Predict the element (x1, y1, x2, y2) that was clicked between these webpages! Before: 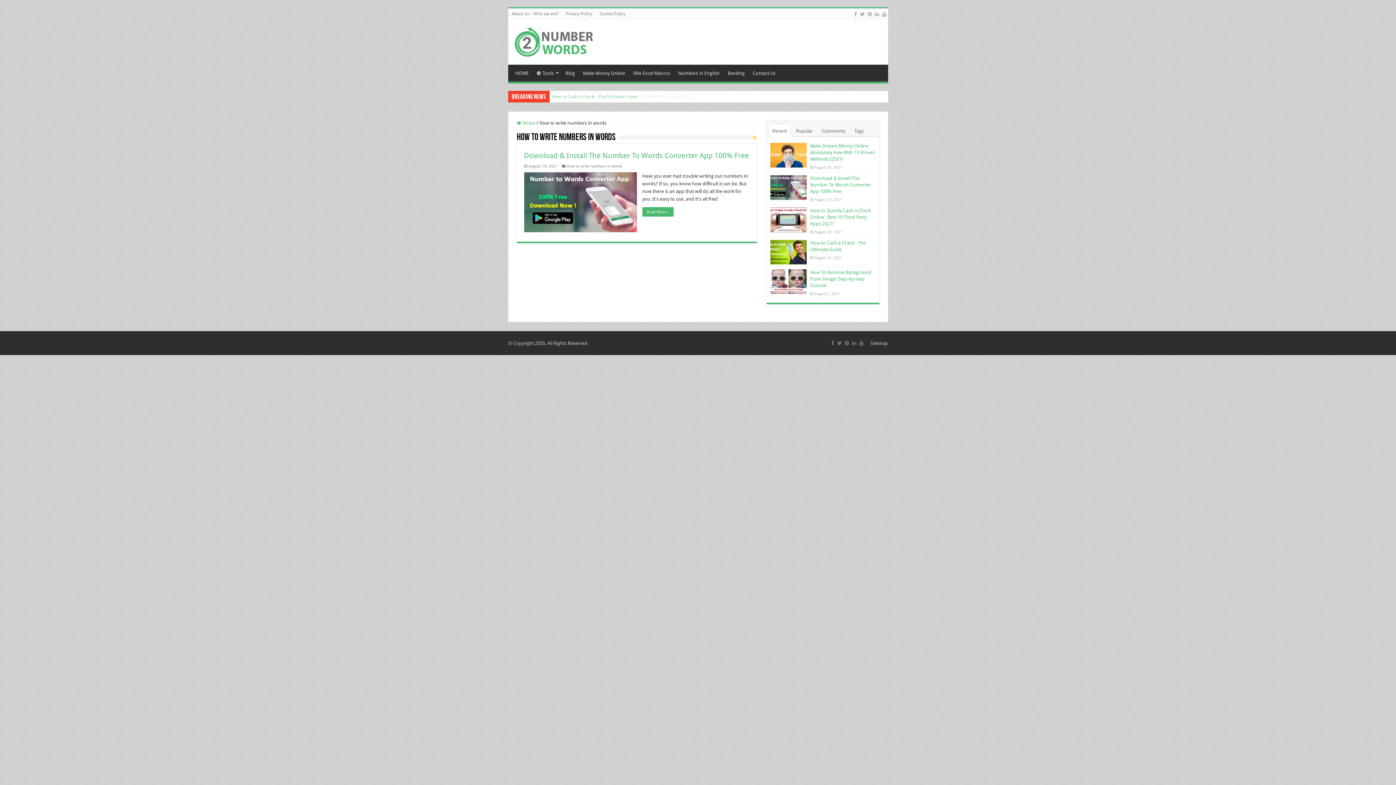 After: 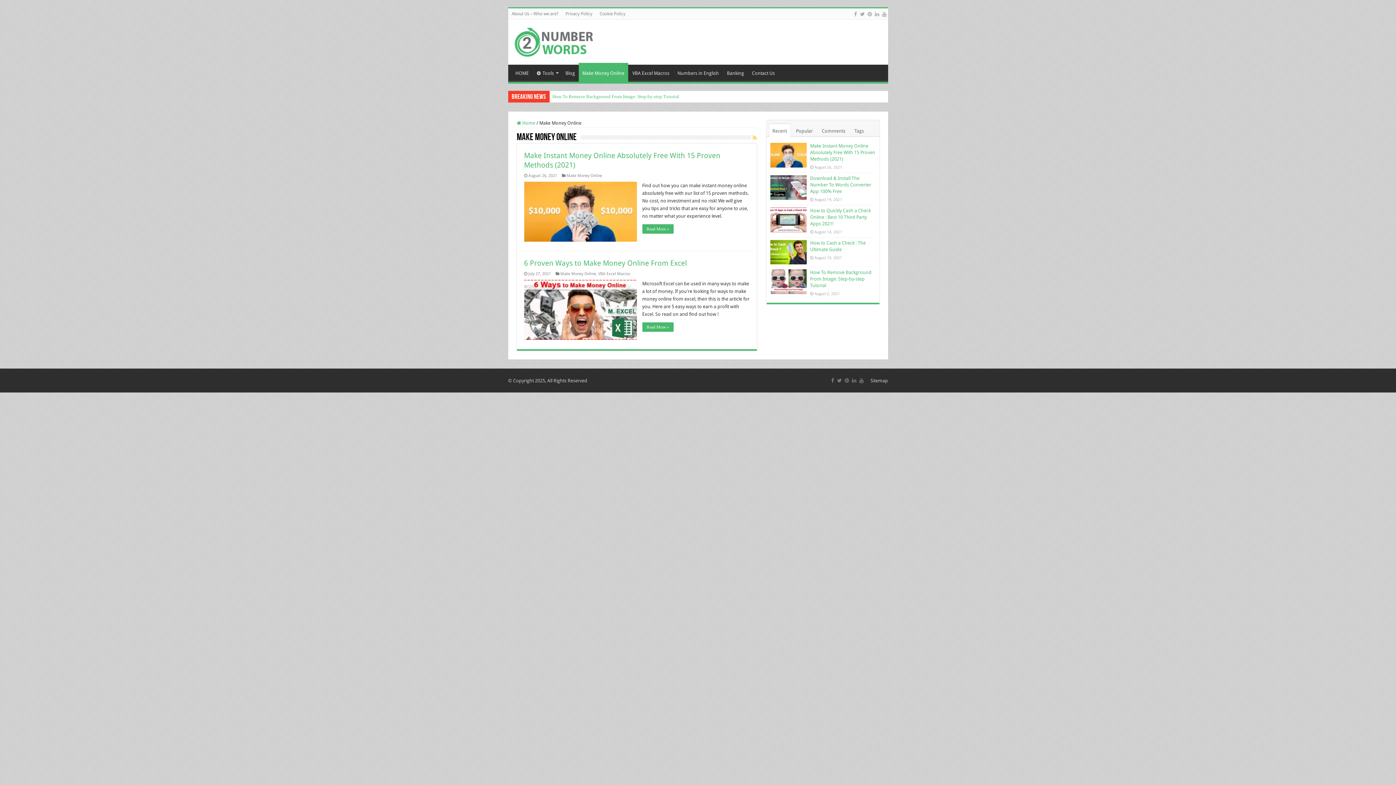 Action: label: Make Money Online bbox: (579, 64, 628, 80)